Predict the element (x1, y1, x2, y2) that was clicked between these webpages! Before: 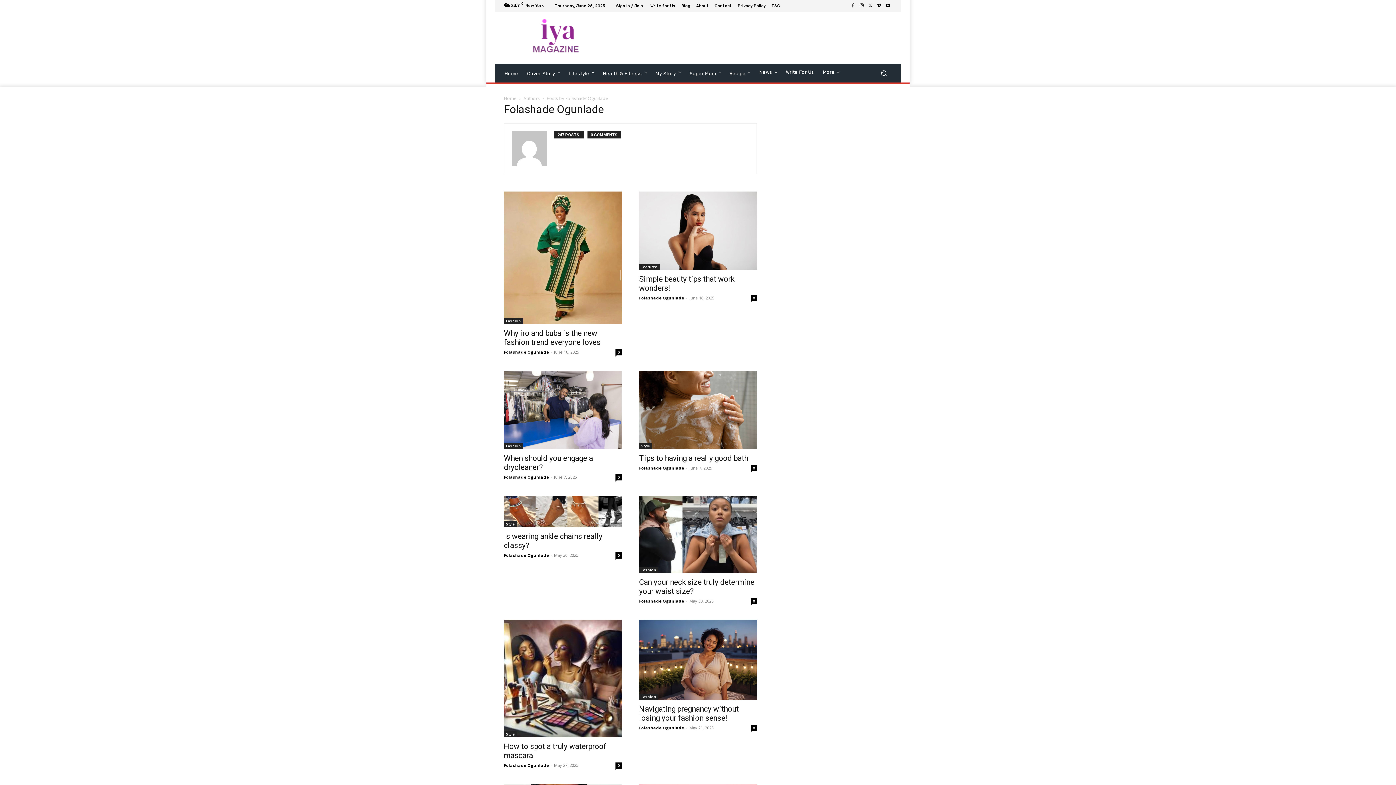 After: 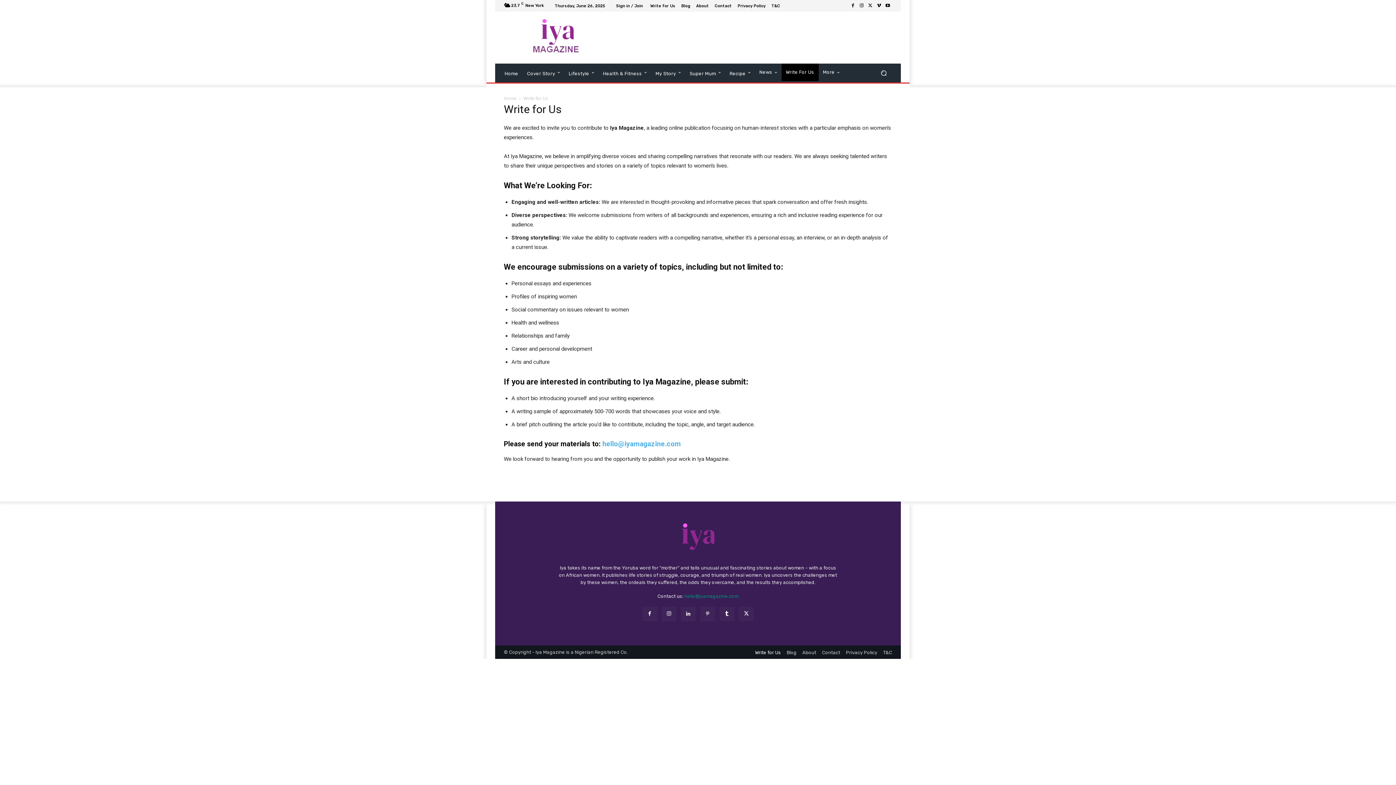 Action: bbox: (650, 3, 675, 7) label: Write for Us